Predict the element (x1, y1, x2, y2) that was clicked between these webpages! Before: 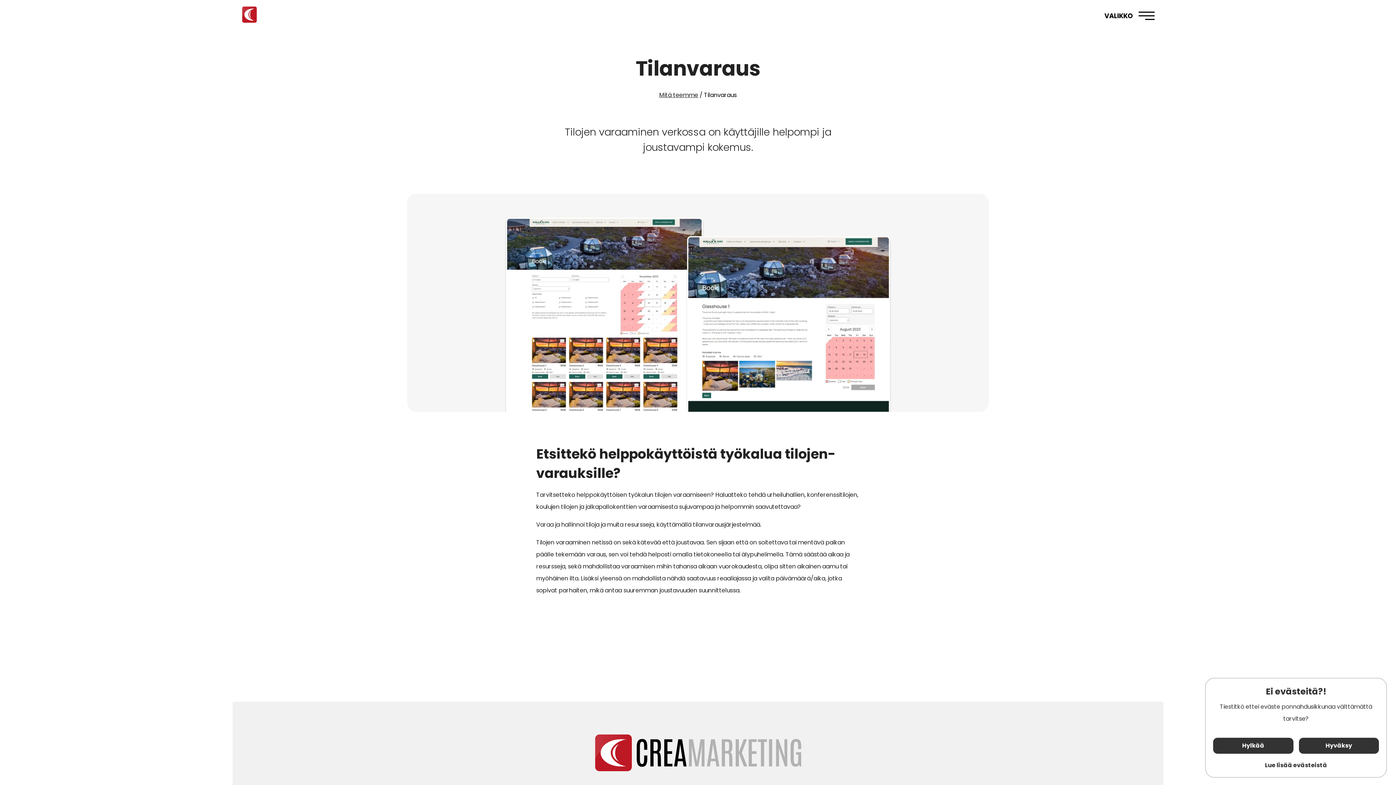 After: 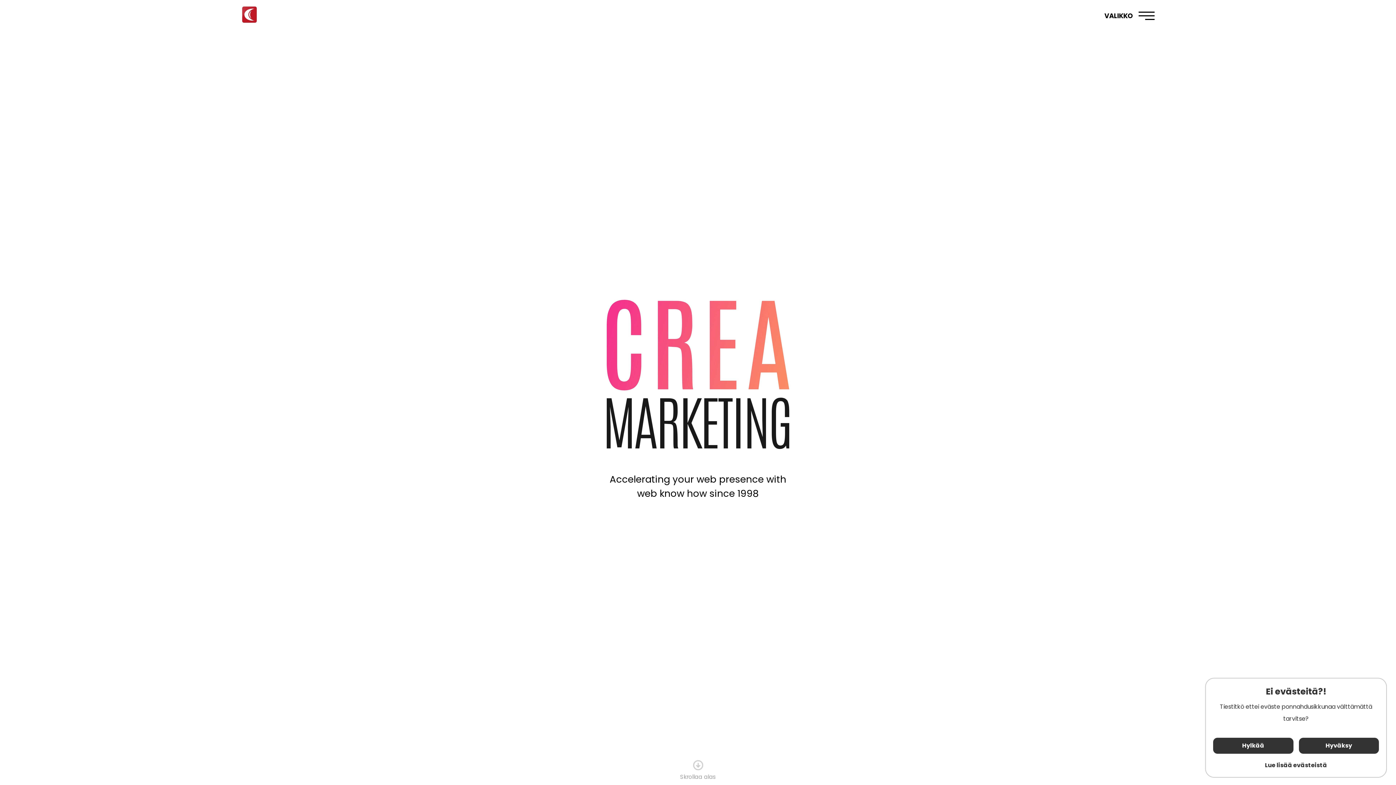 Action: bbox: (241, 0, 257, 29) label: Siirry etusivulle